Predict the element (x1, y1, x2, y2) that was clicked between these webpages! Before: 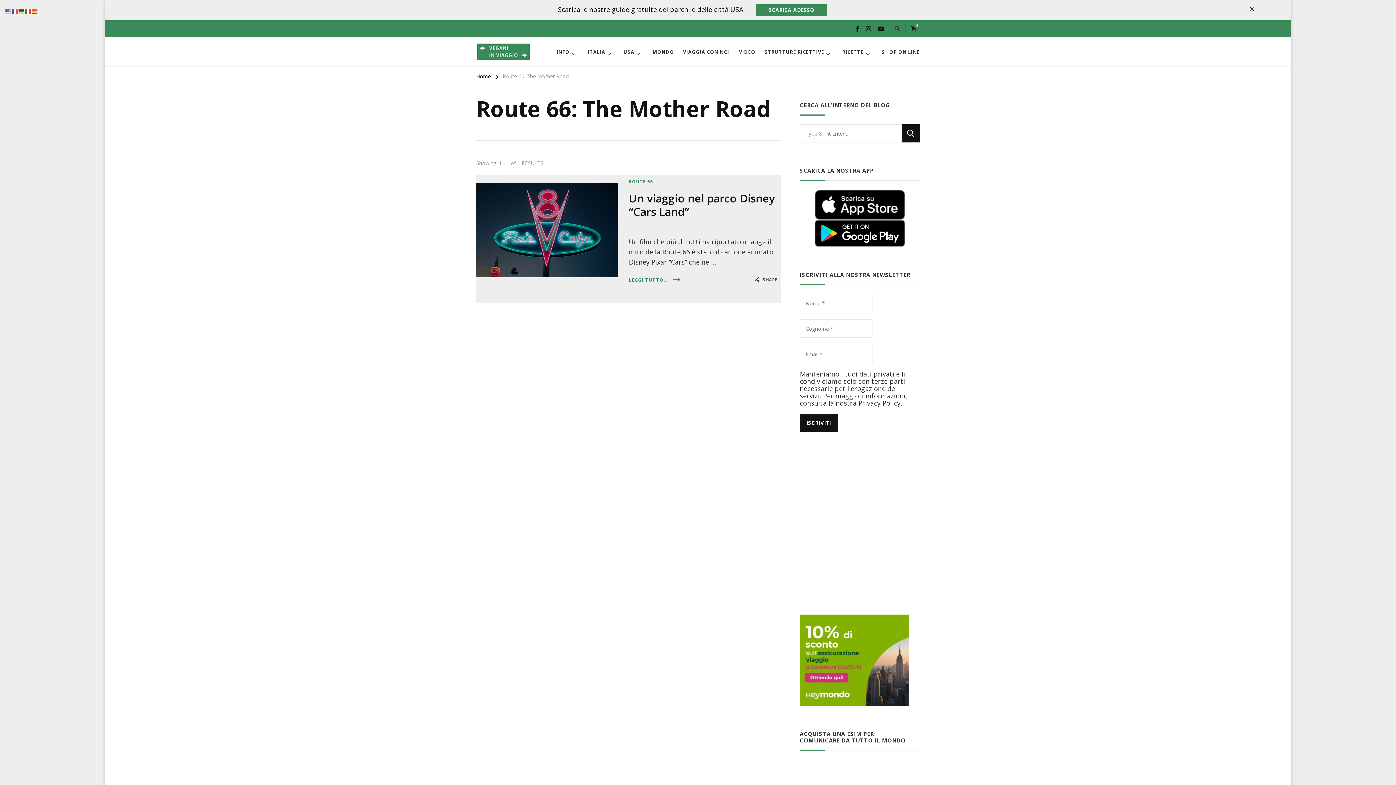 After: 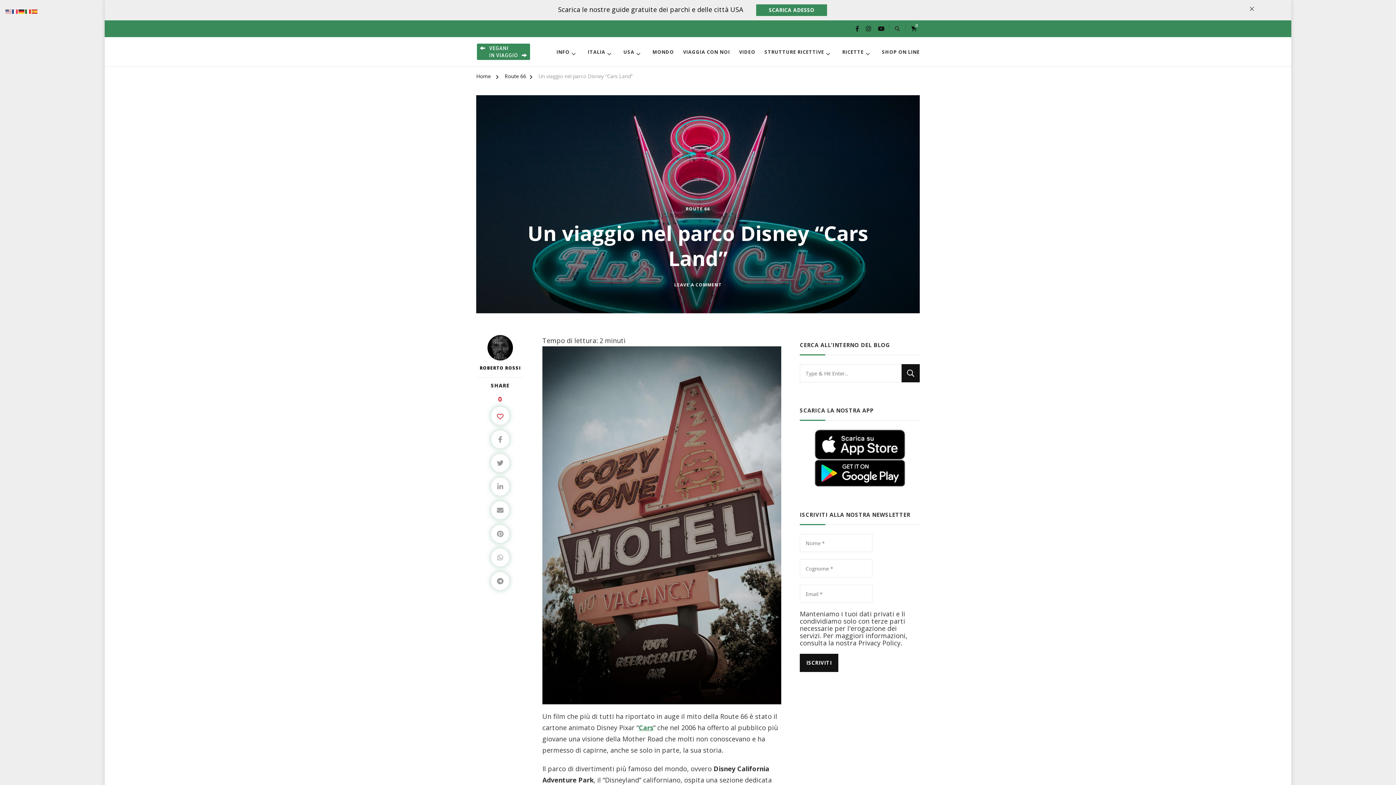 Action: label: Un viaggio nel parco Disney “Cars Land” bbox: (628, 190, 775, 219)